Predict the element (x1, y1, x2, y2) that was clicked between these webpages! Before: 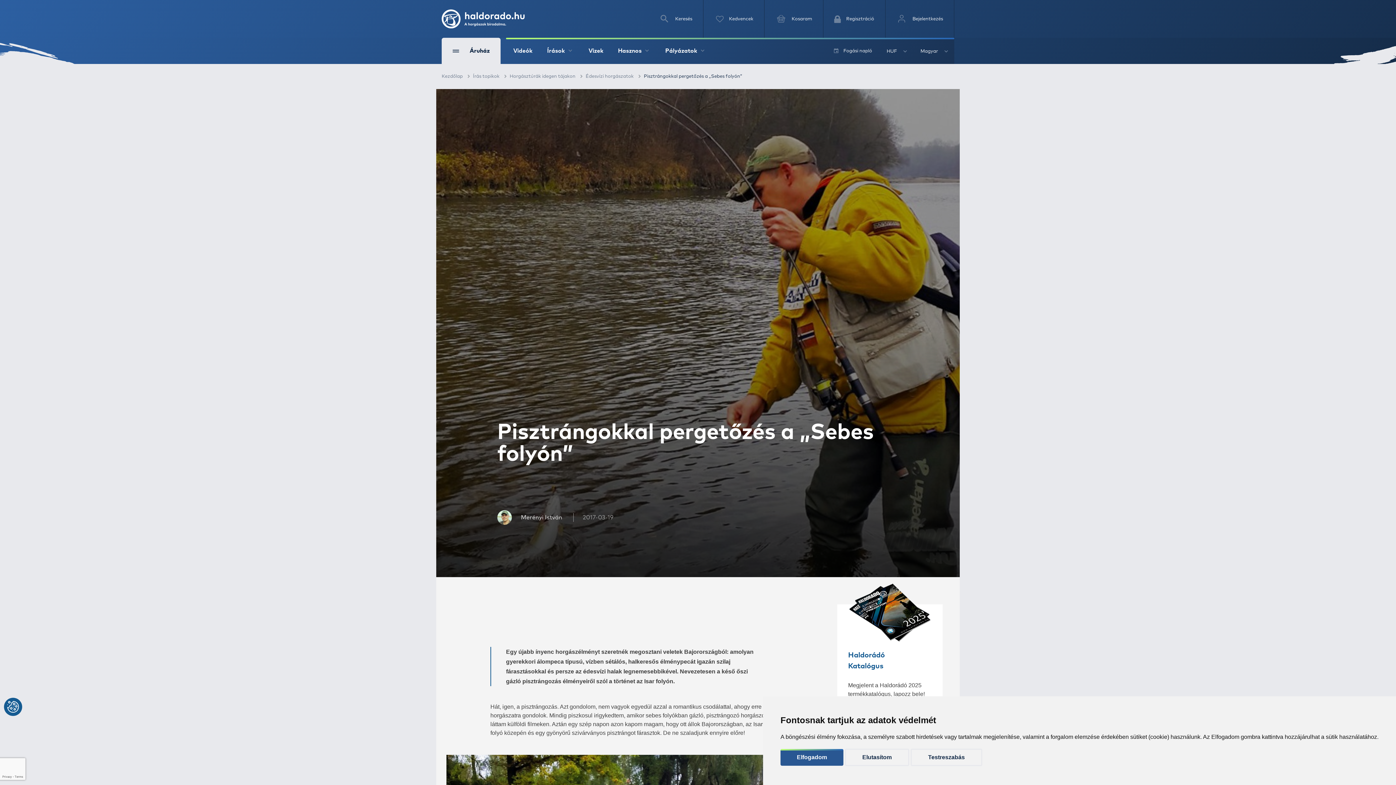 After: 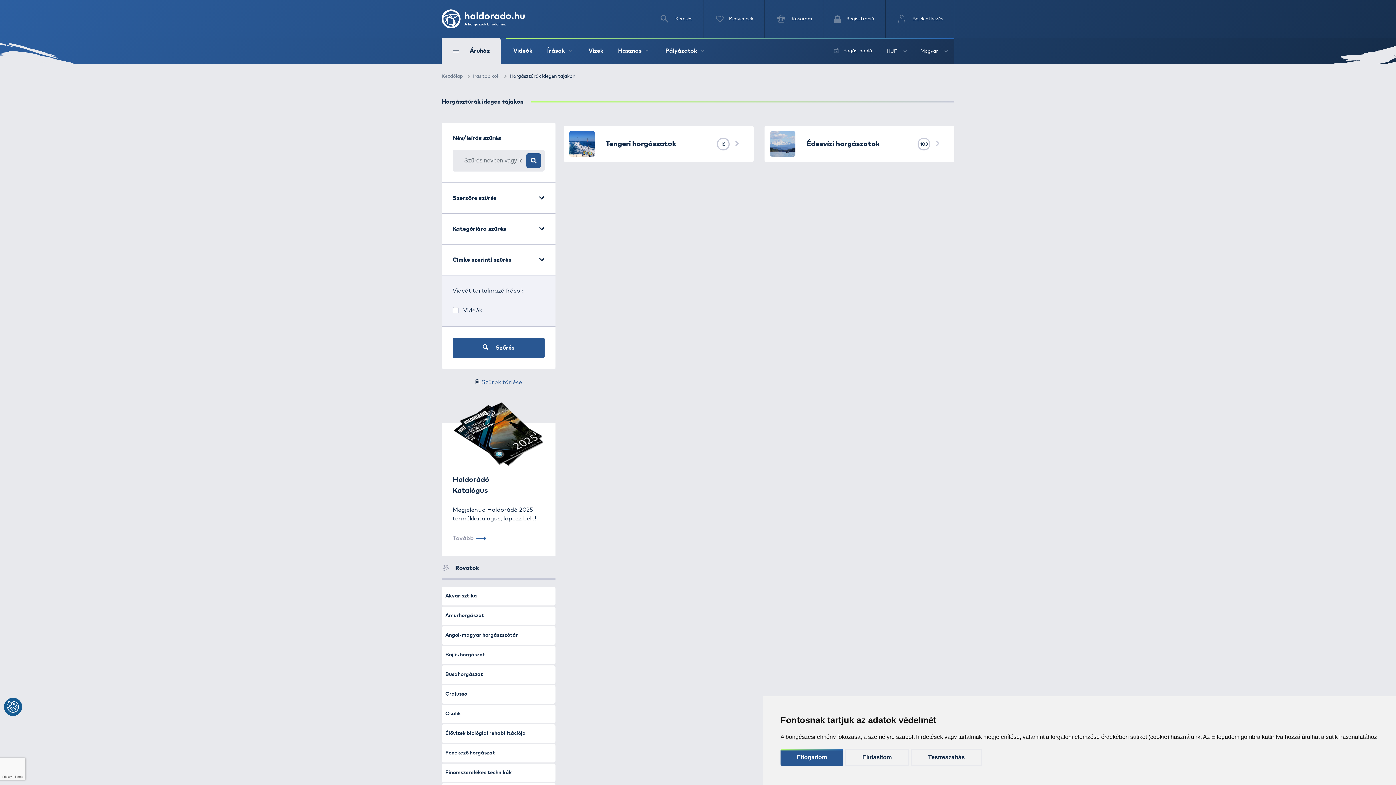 Action: label: Horgásztúrák idegen tájakon bbox: (509, 74, 575, 78)